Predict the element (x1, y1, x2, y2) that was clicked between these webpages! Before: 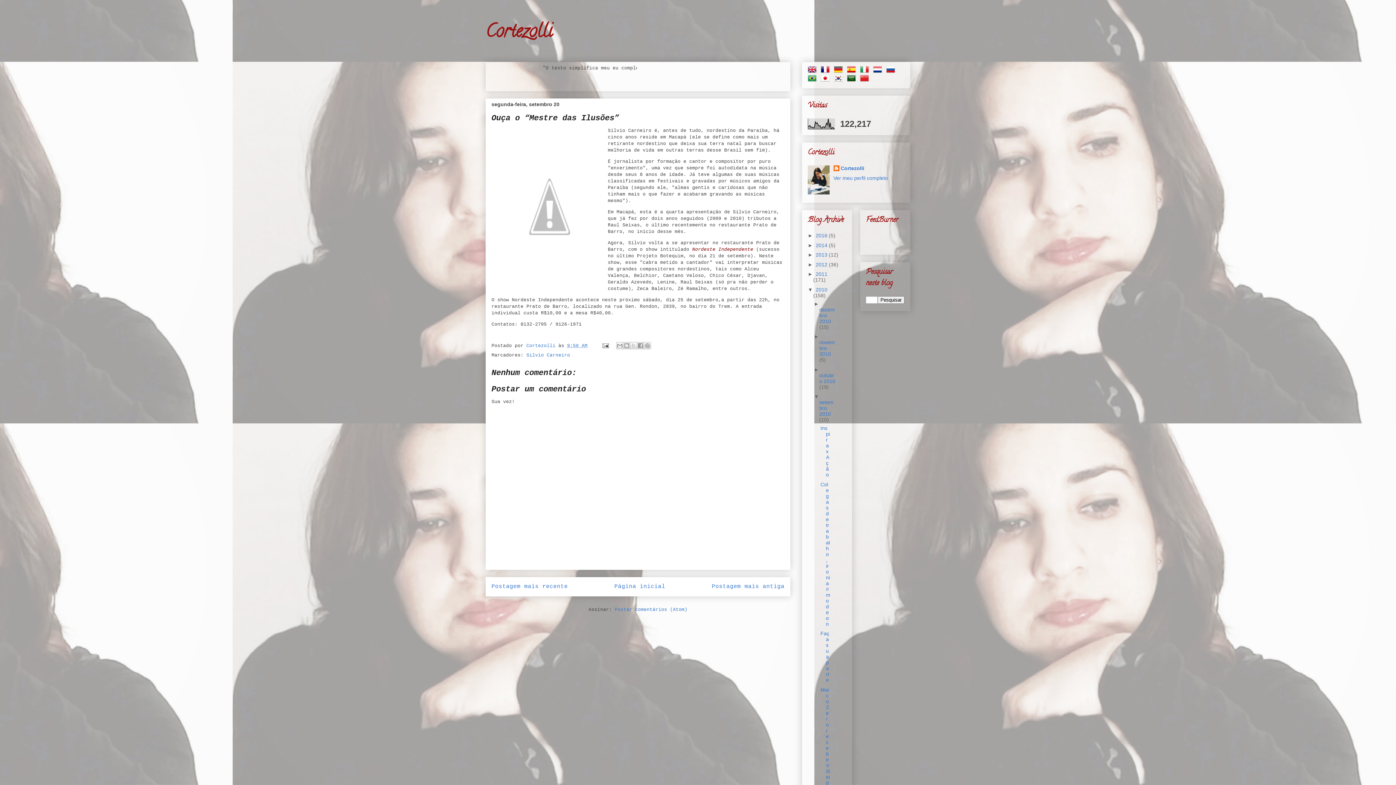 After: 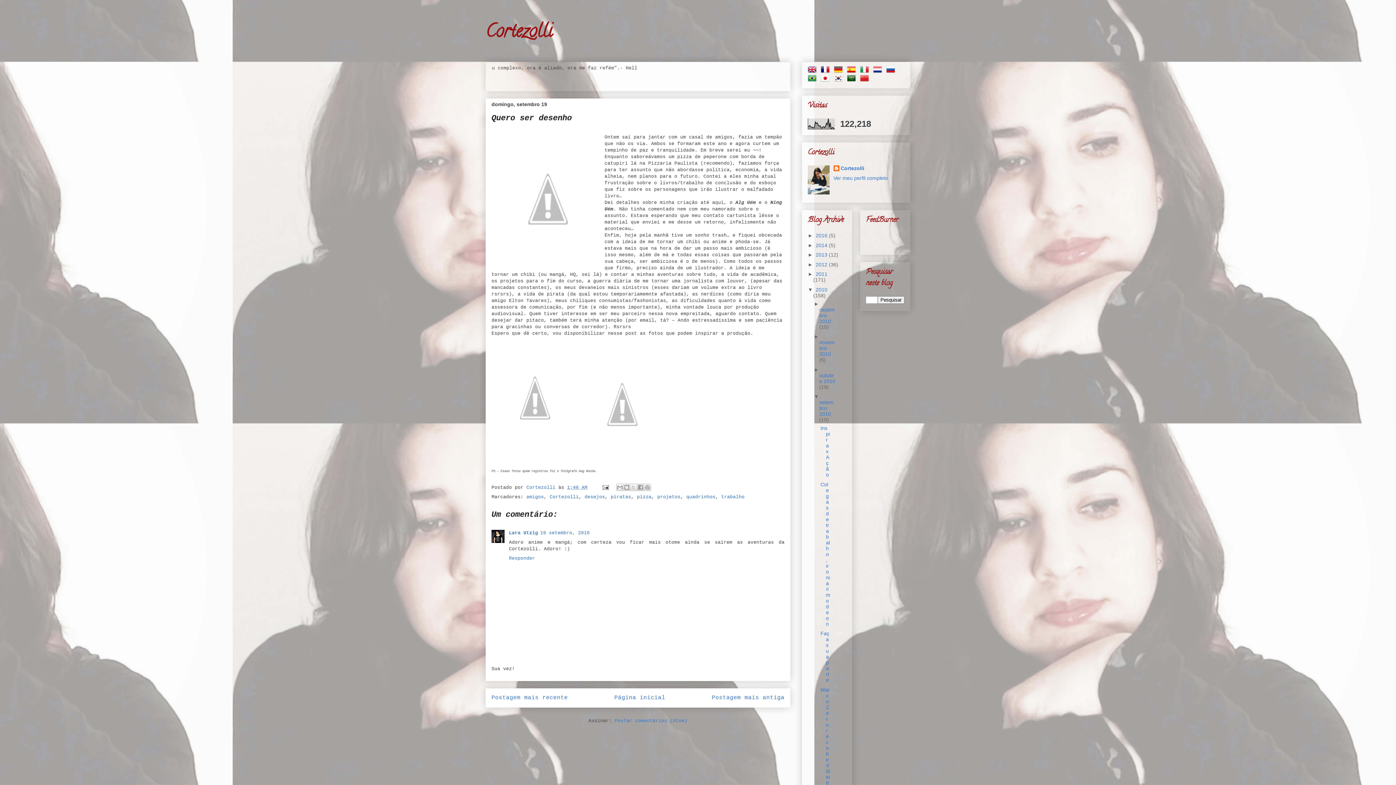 Action: label: Postagem mais antiga bbox: (712, 583, 784, 590)